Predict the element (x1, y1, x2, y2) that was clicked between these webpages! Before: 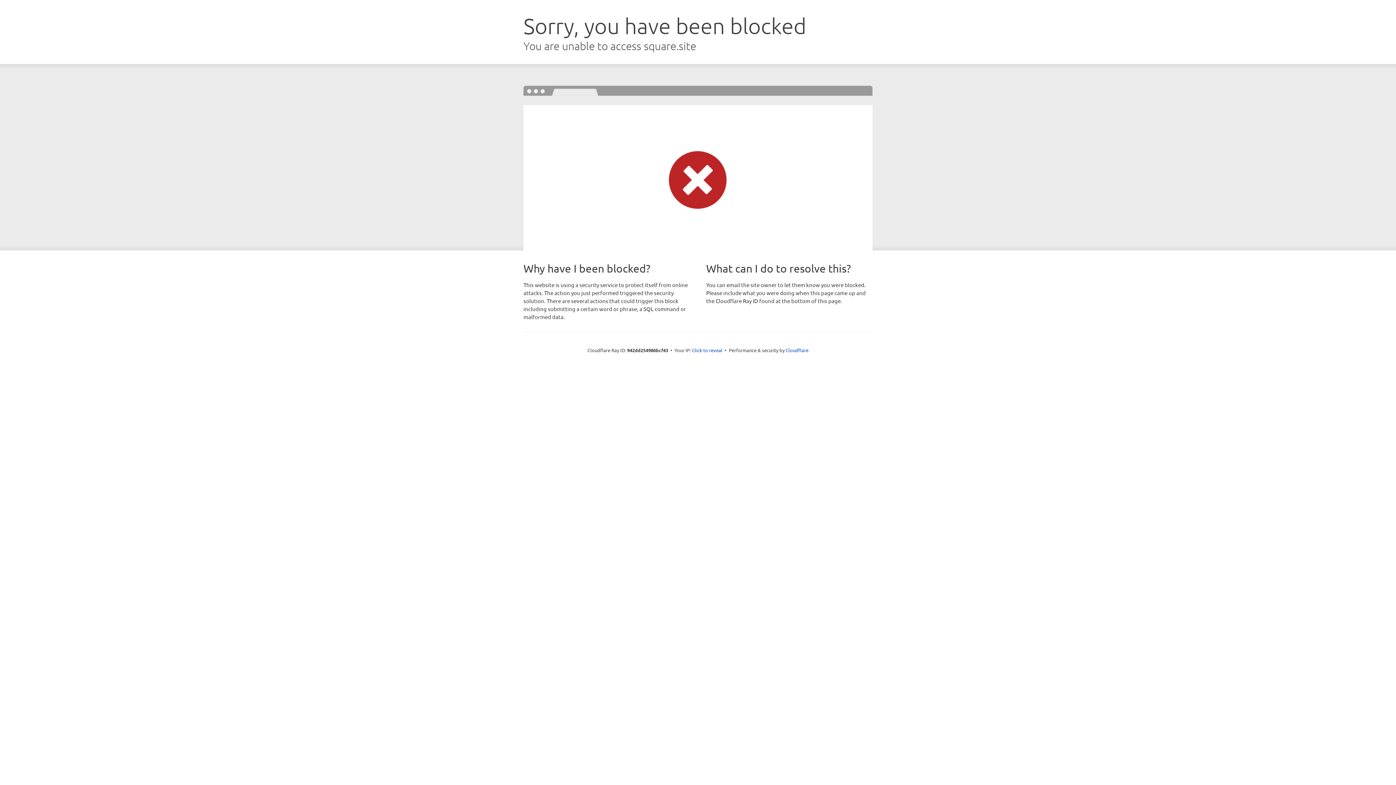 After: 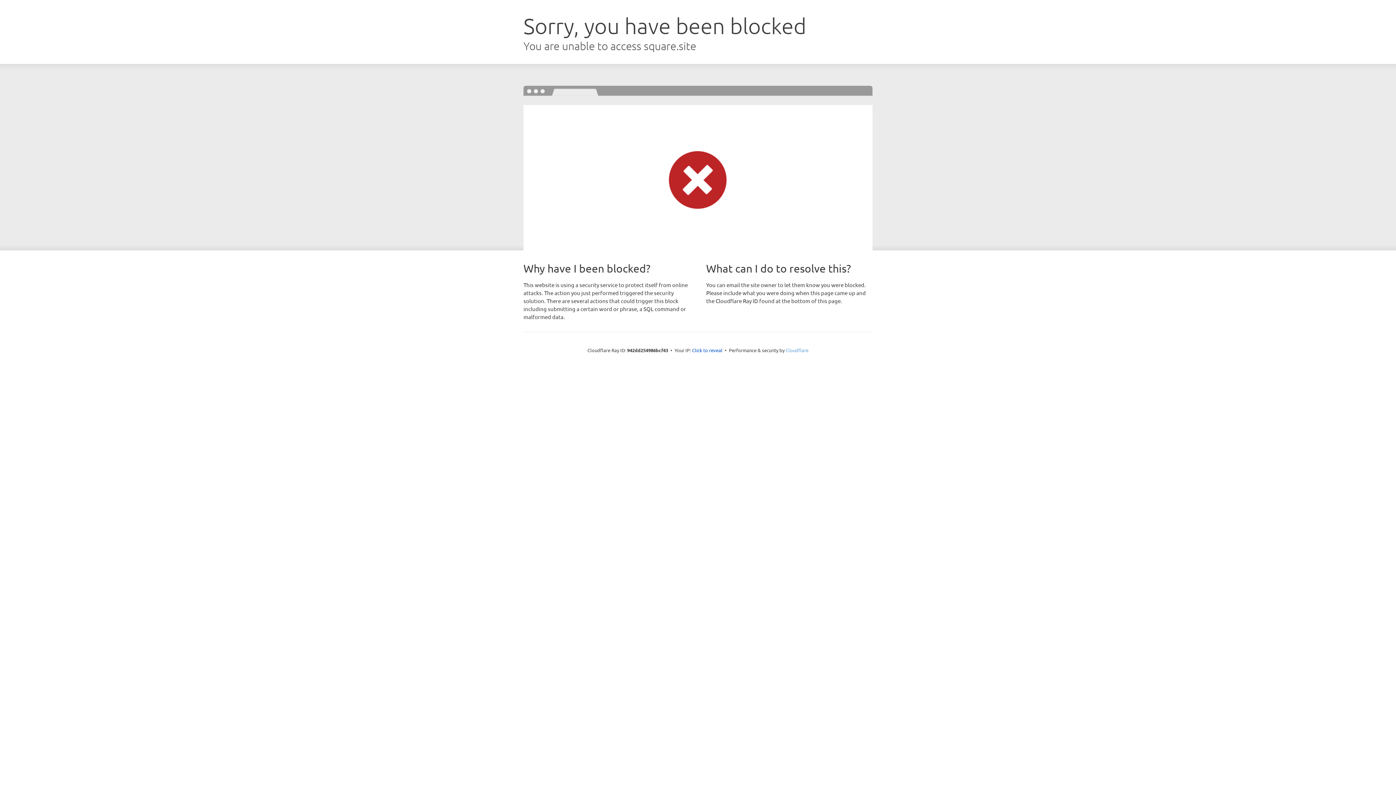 Action: label: Cloudflare bbox: (785, 347, 808, 353)